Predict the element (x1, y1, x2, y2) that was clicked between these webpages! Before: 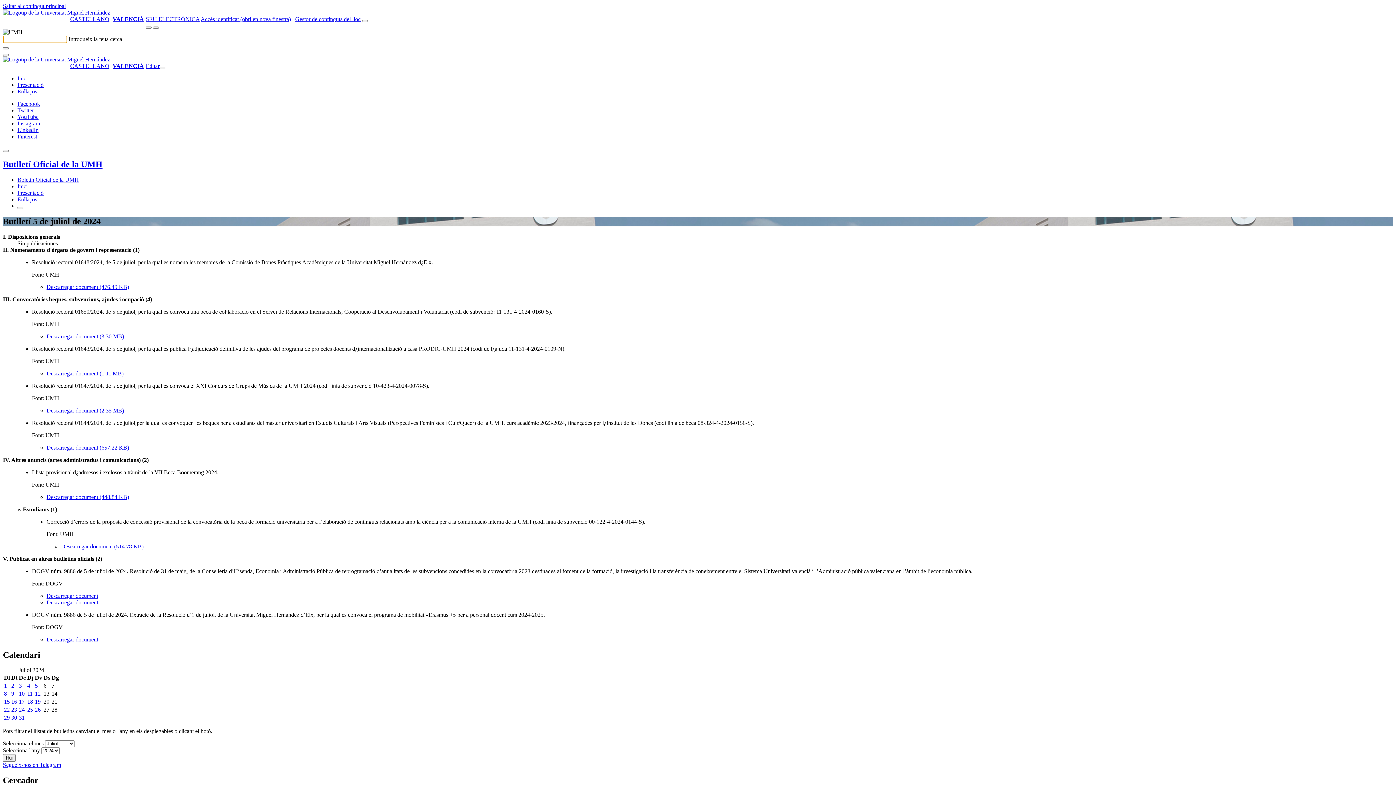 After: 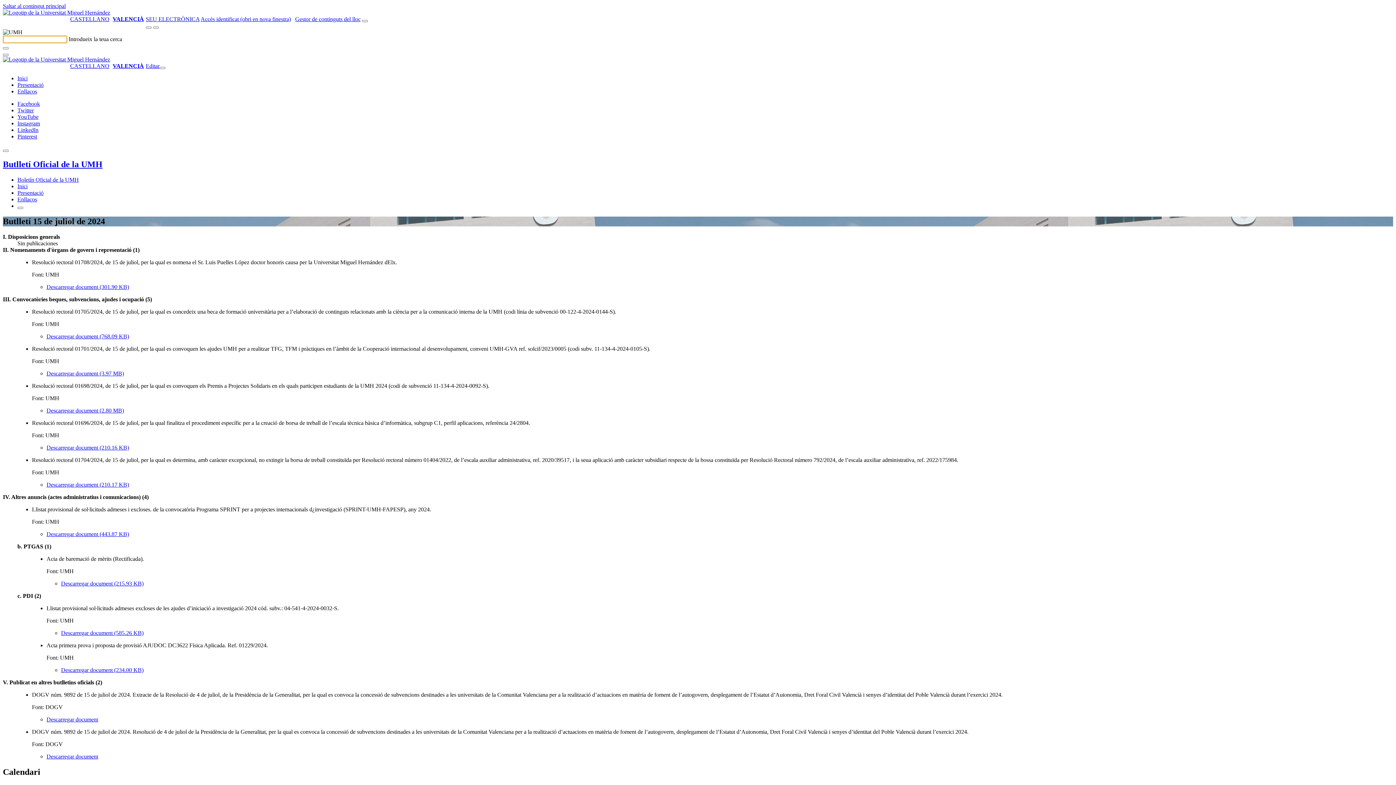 Action: bbox: (4, 699, 9, 705) label: Entradas publicadas el 15/7/24